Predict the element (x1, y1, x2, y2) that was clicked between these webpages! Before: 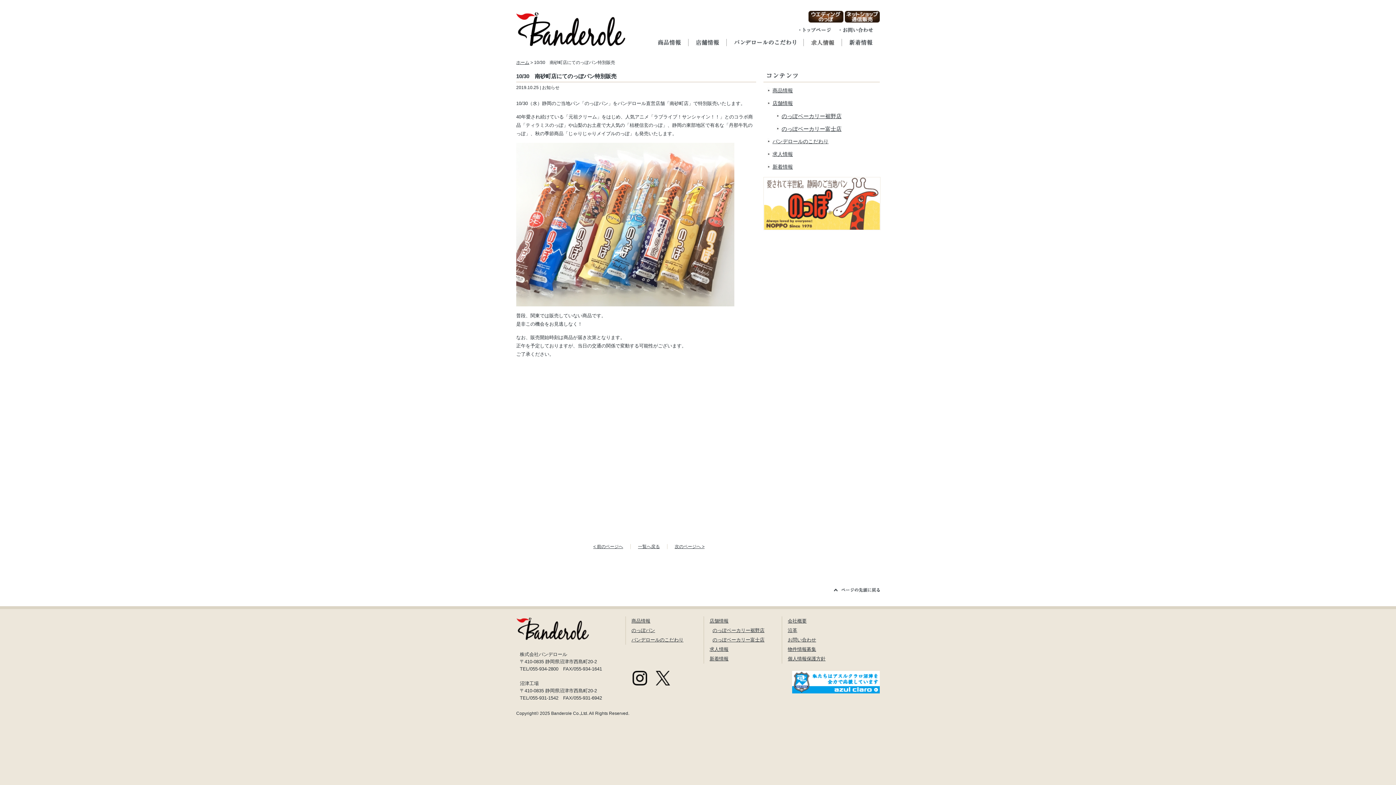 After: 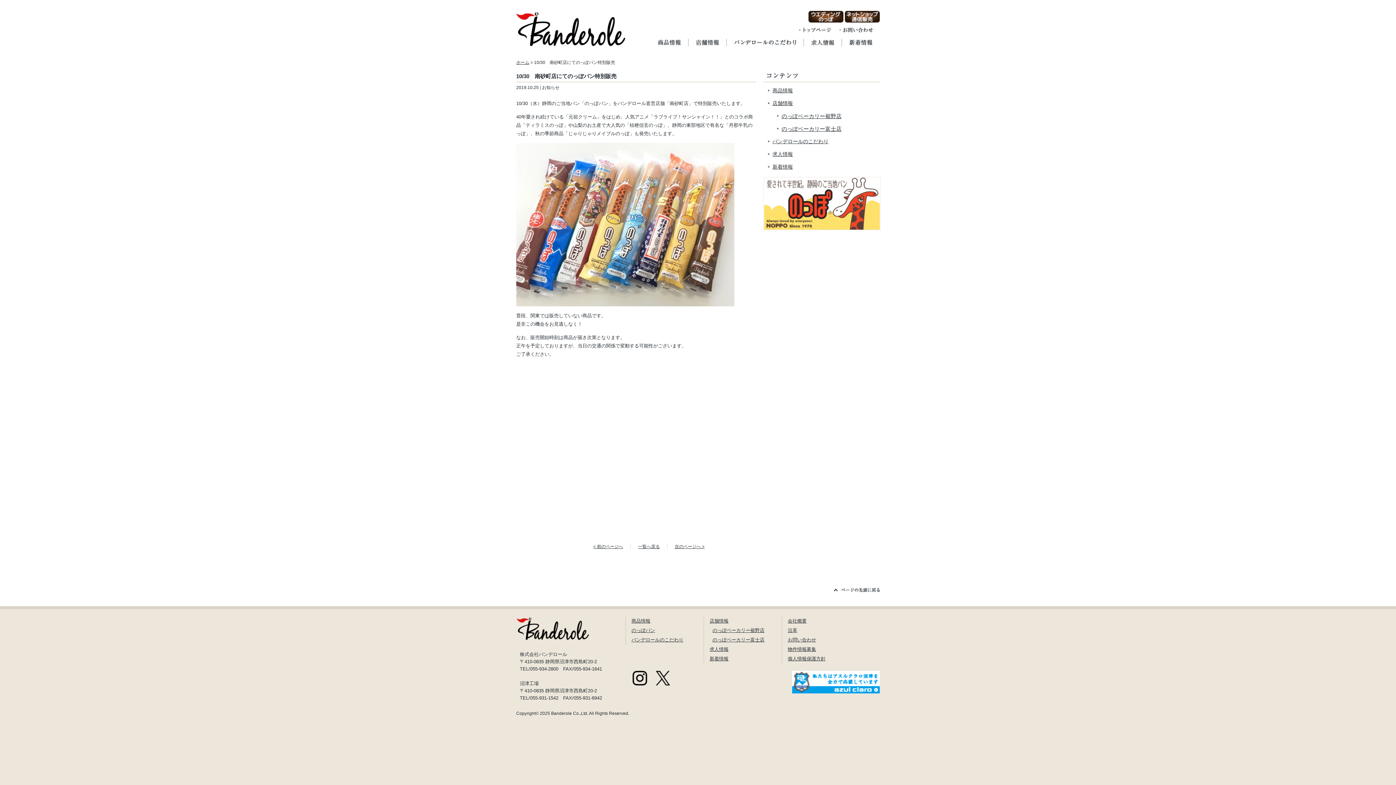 Action: bbox: (648, 681, 670, 686)